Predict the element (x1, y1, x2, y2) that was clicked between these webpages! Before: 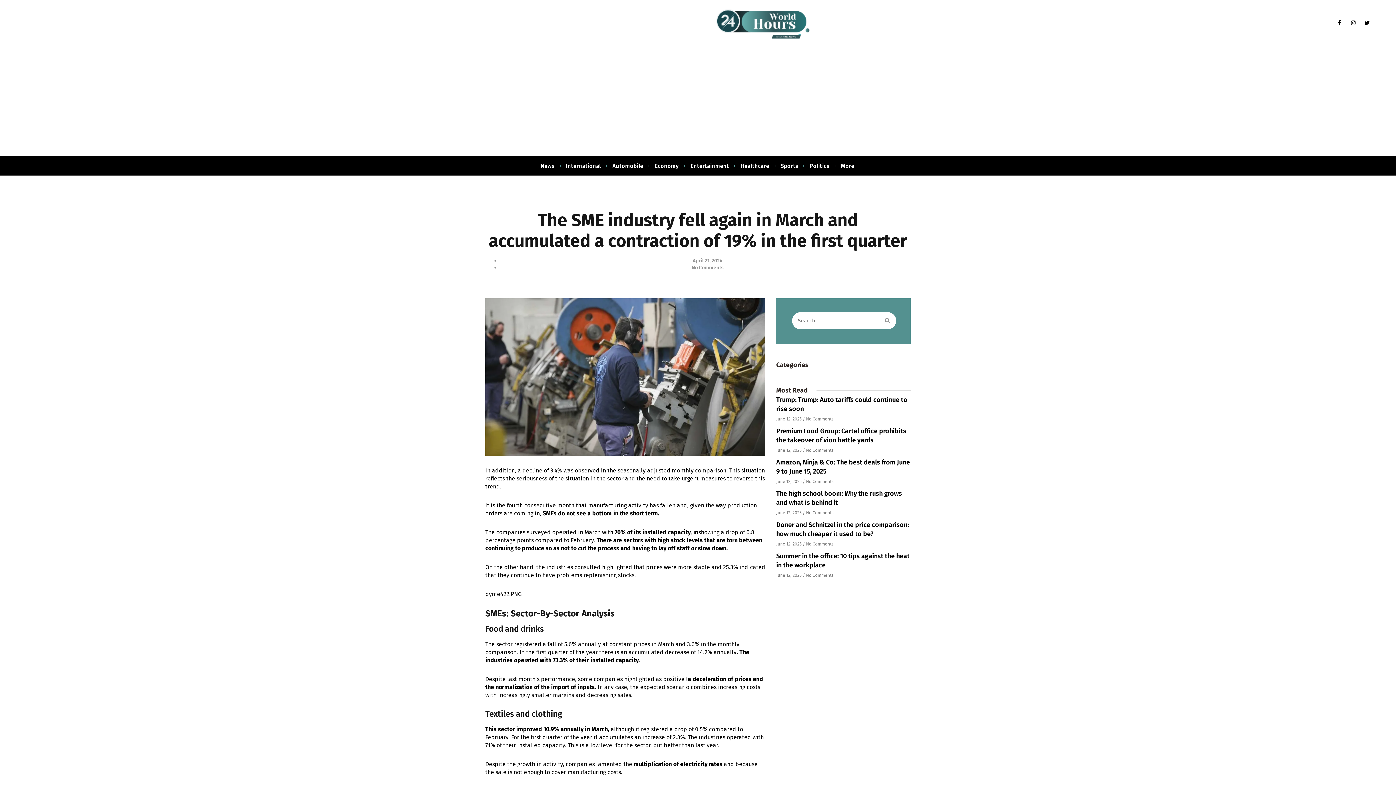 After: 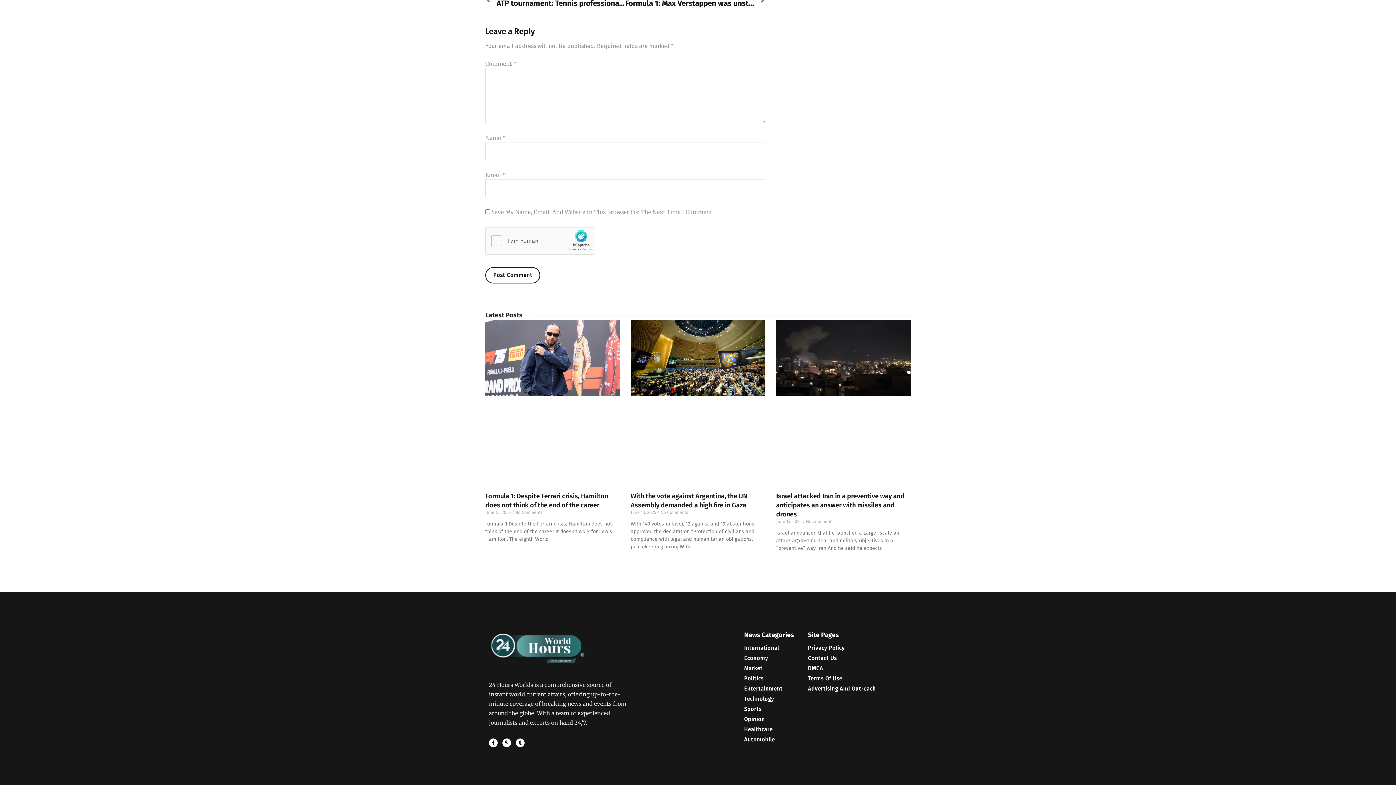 Action: label:  No Comments bbox: (687, 264, 723, 270)